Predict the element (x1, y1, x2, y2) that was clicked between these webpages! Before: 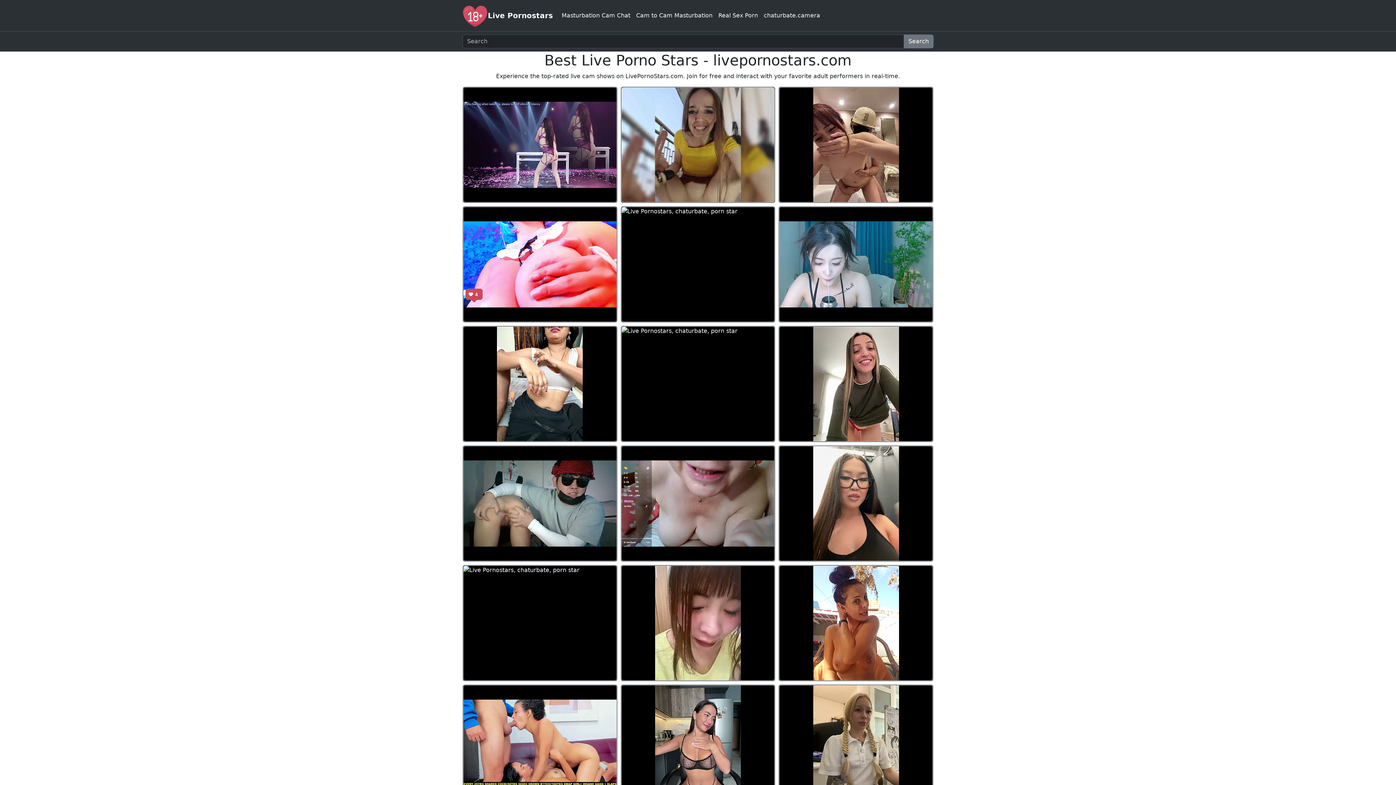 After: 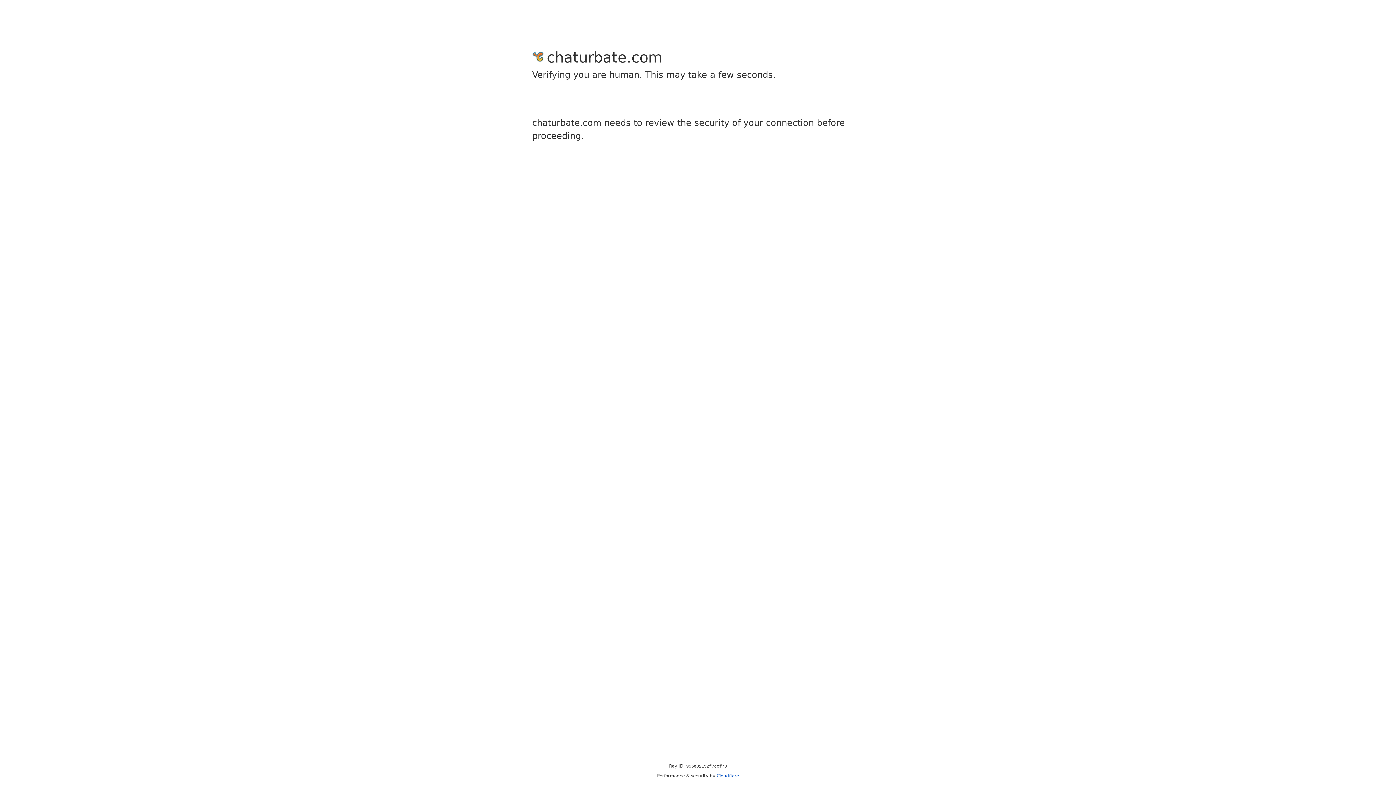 Action: bbox: (462, 445, 617, 561)